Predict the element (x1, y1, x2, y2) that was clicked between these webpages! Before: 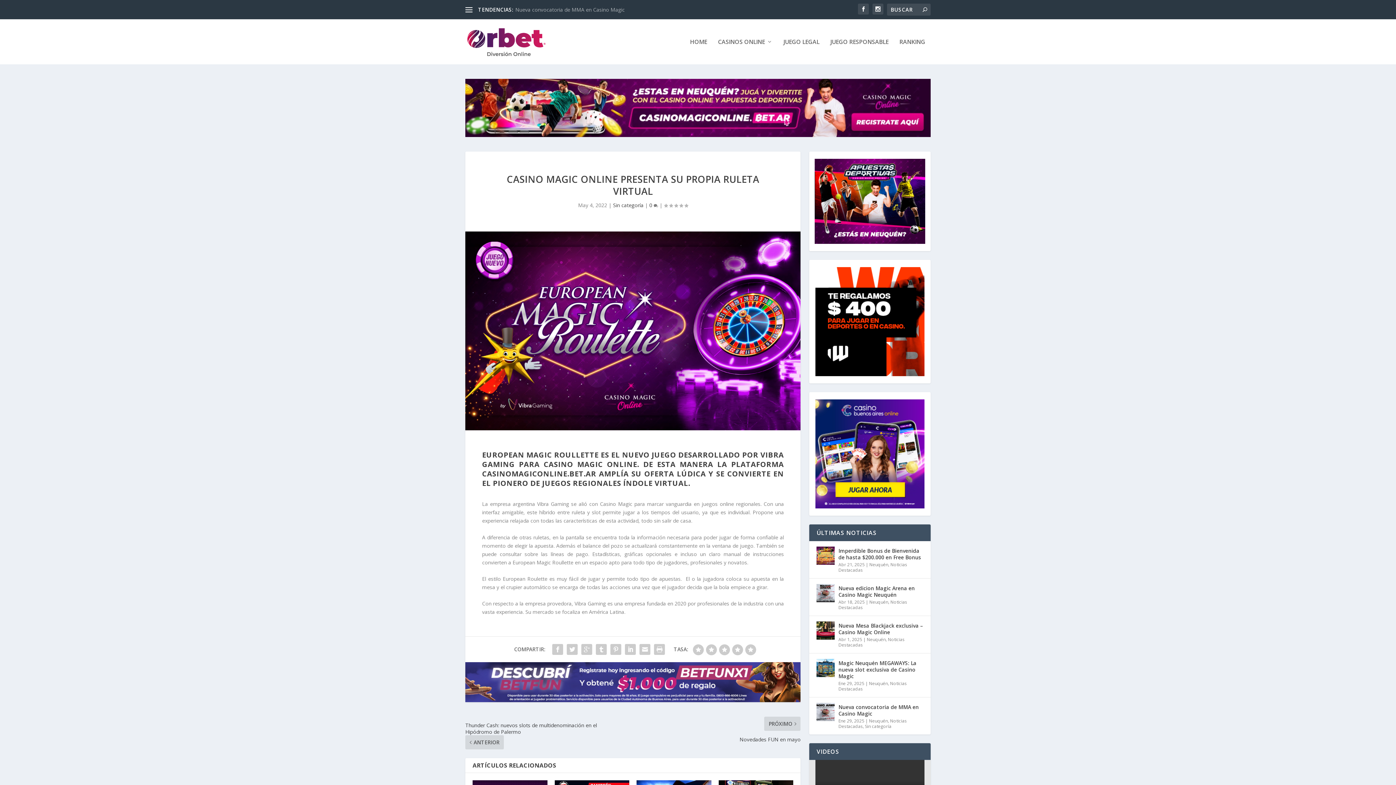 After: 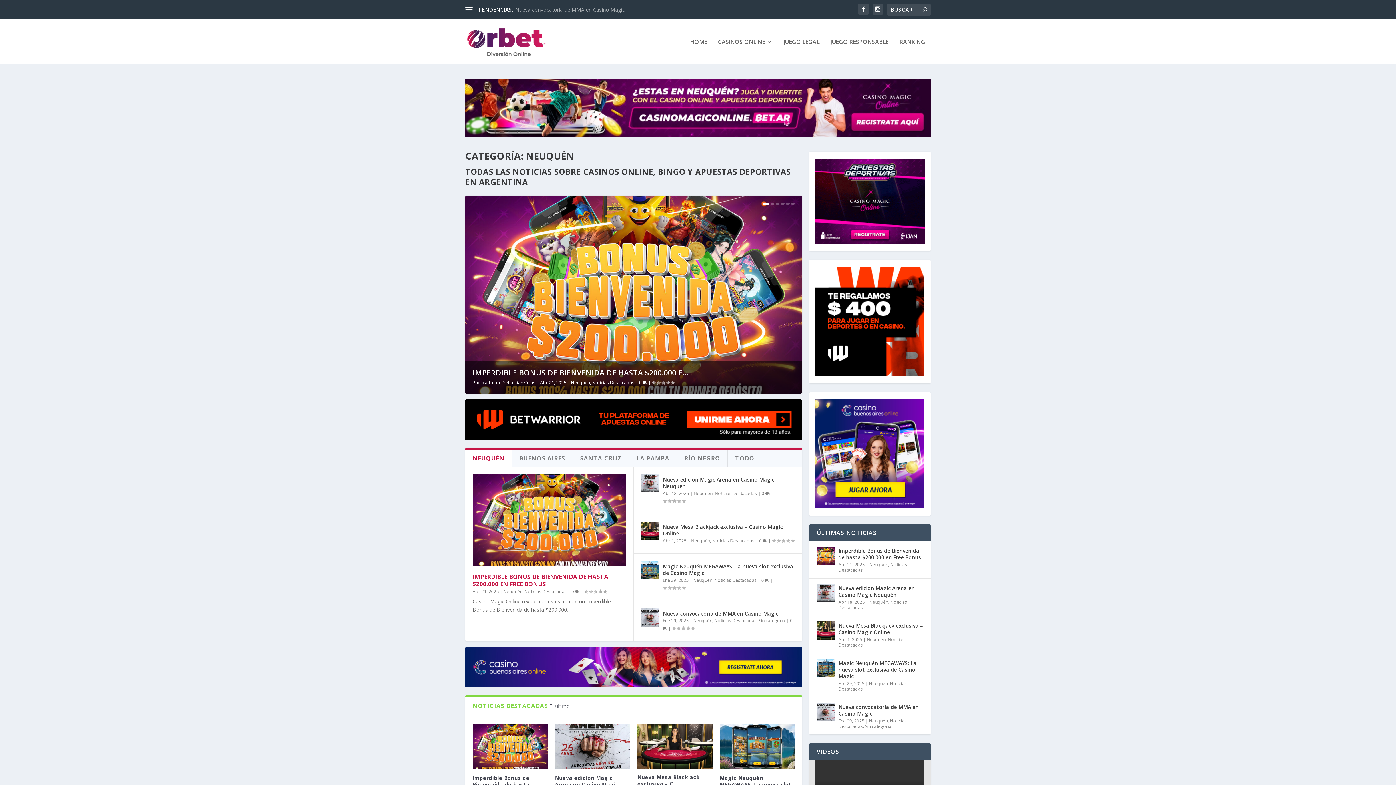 Action: bbox: (869, 561, 888, 568) label: Neuquén